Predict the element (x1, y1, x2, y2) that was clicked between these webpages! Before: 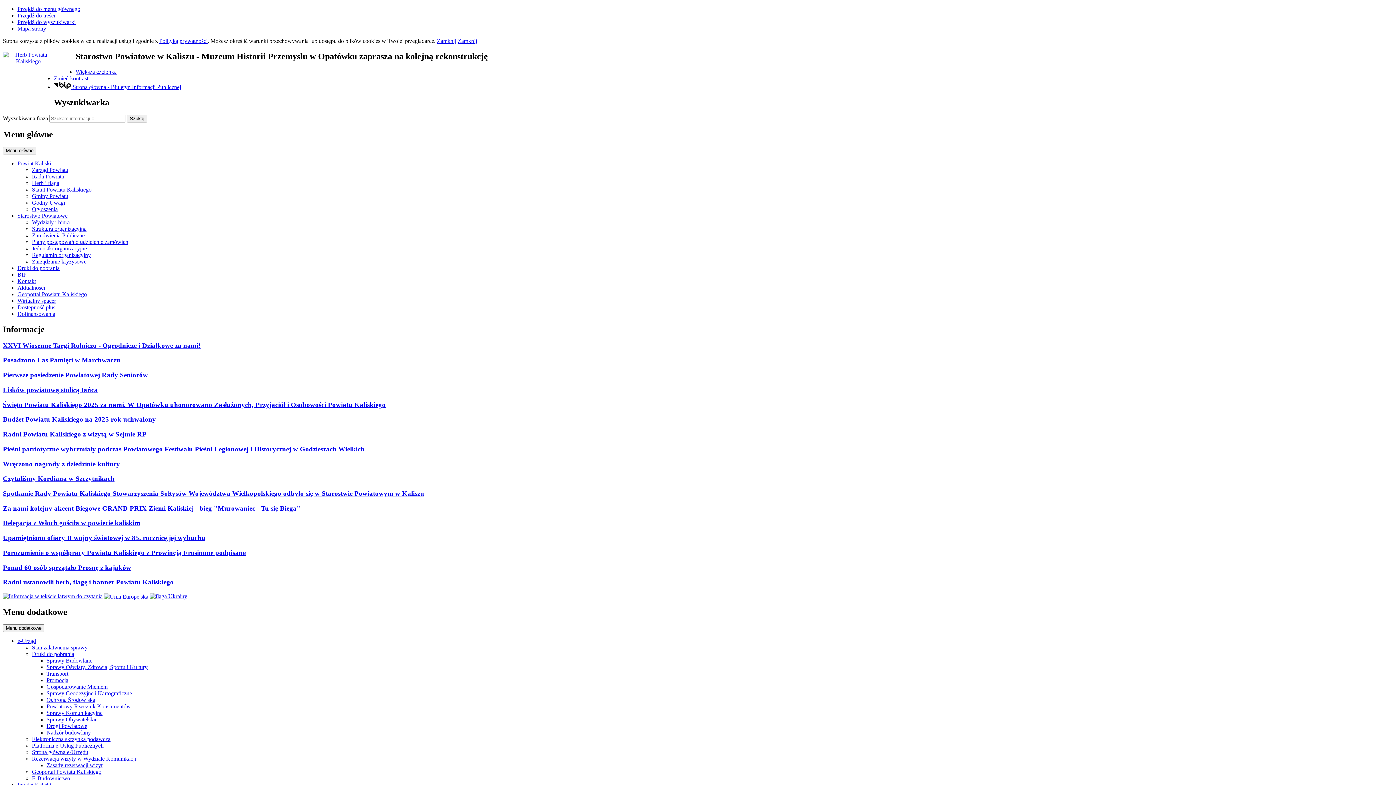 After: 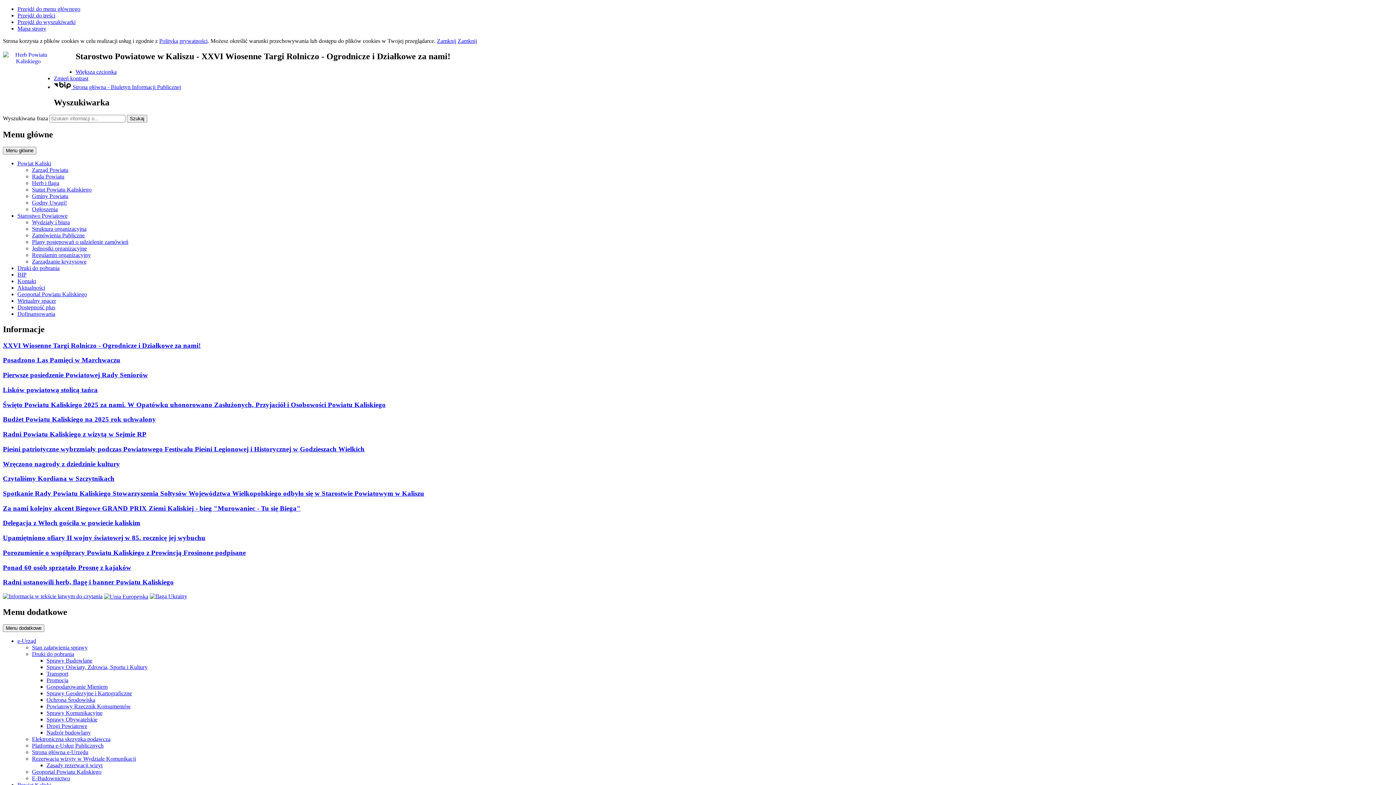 Action: label: XXVI Wiosenne Targi Rolniczo - Ogrodnicze i Działkowe za nami! bbox: (2, 341, 200, 349)